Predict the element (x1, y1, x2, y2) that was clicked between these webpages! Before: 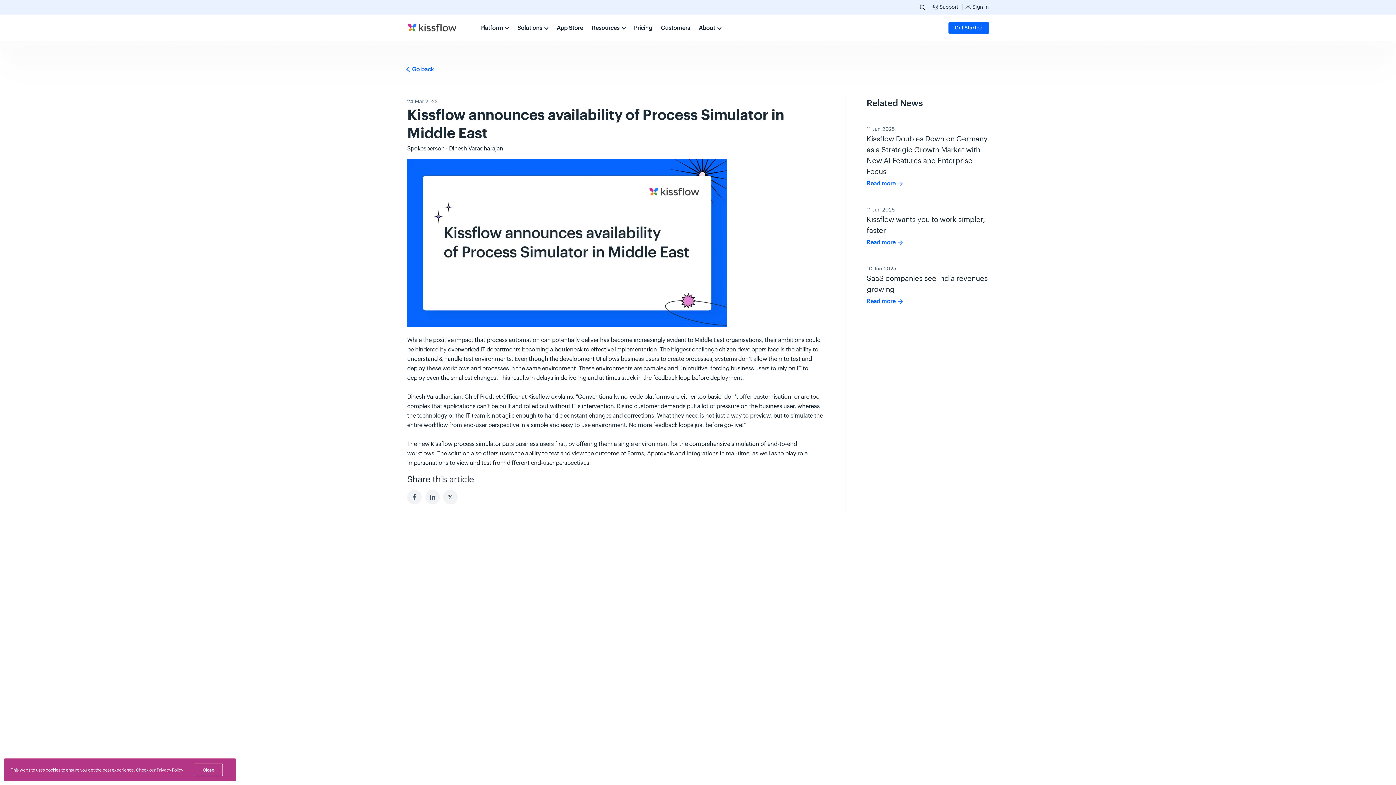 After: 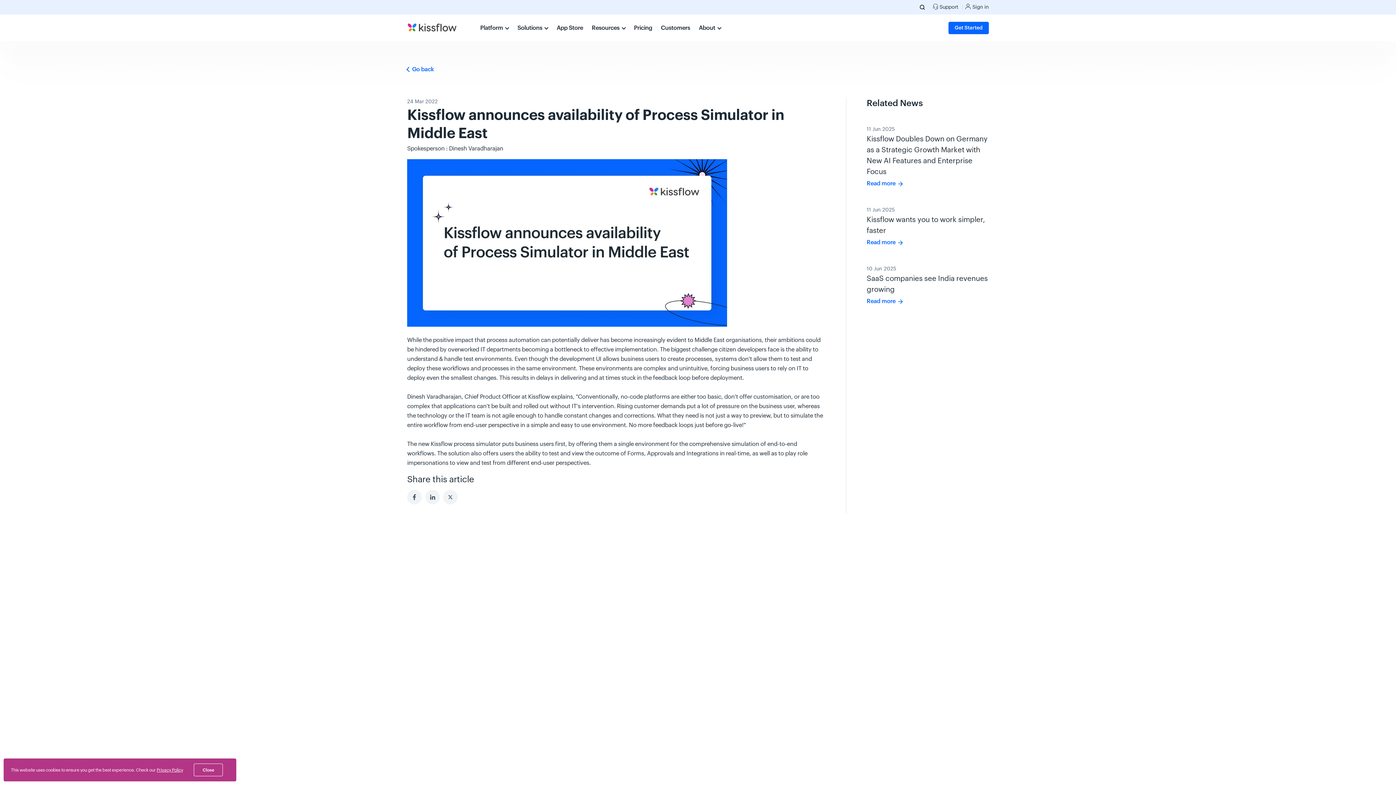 Action: bbox: (407, 490, 421, 504)